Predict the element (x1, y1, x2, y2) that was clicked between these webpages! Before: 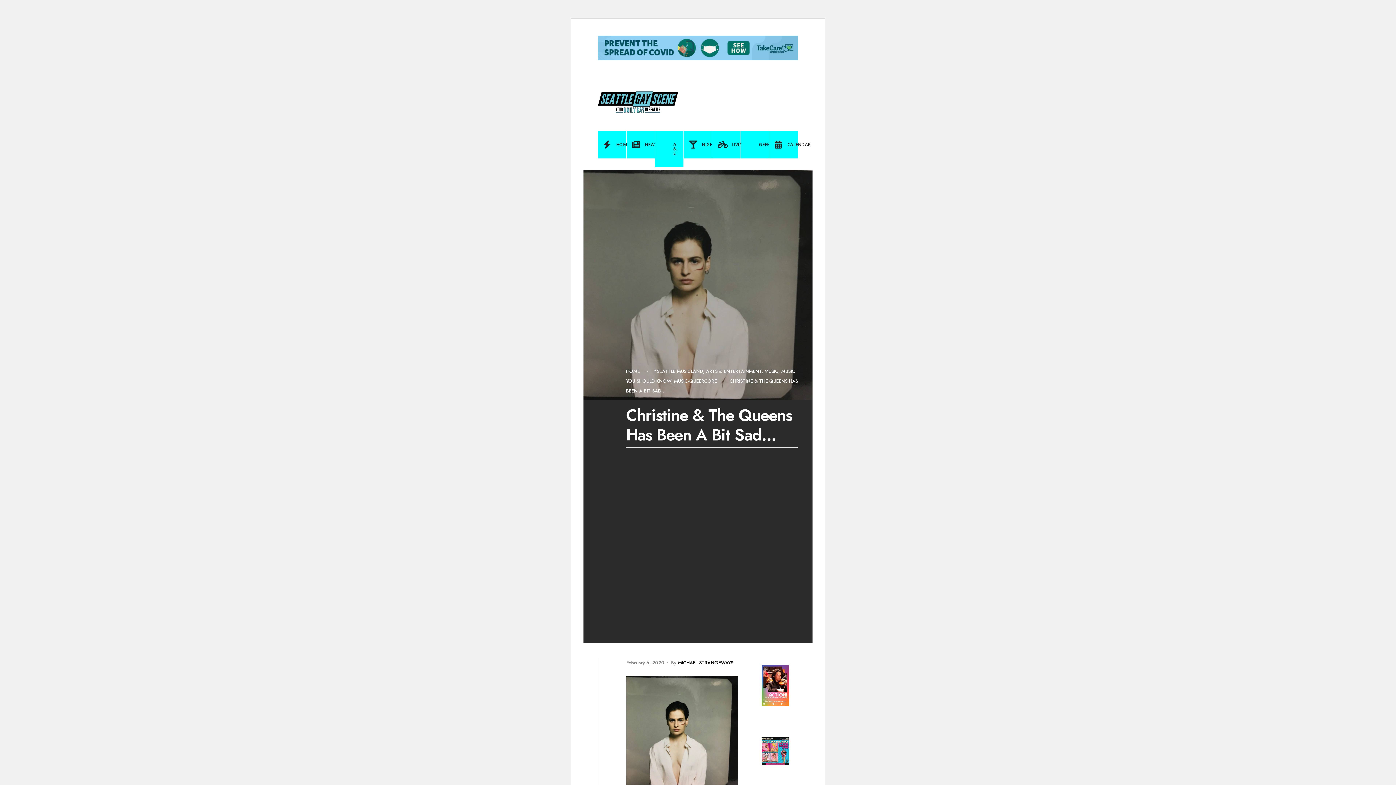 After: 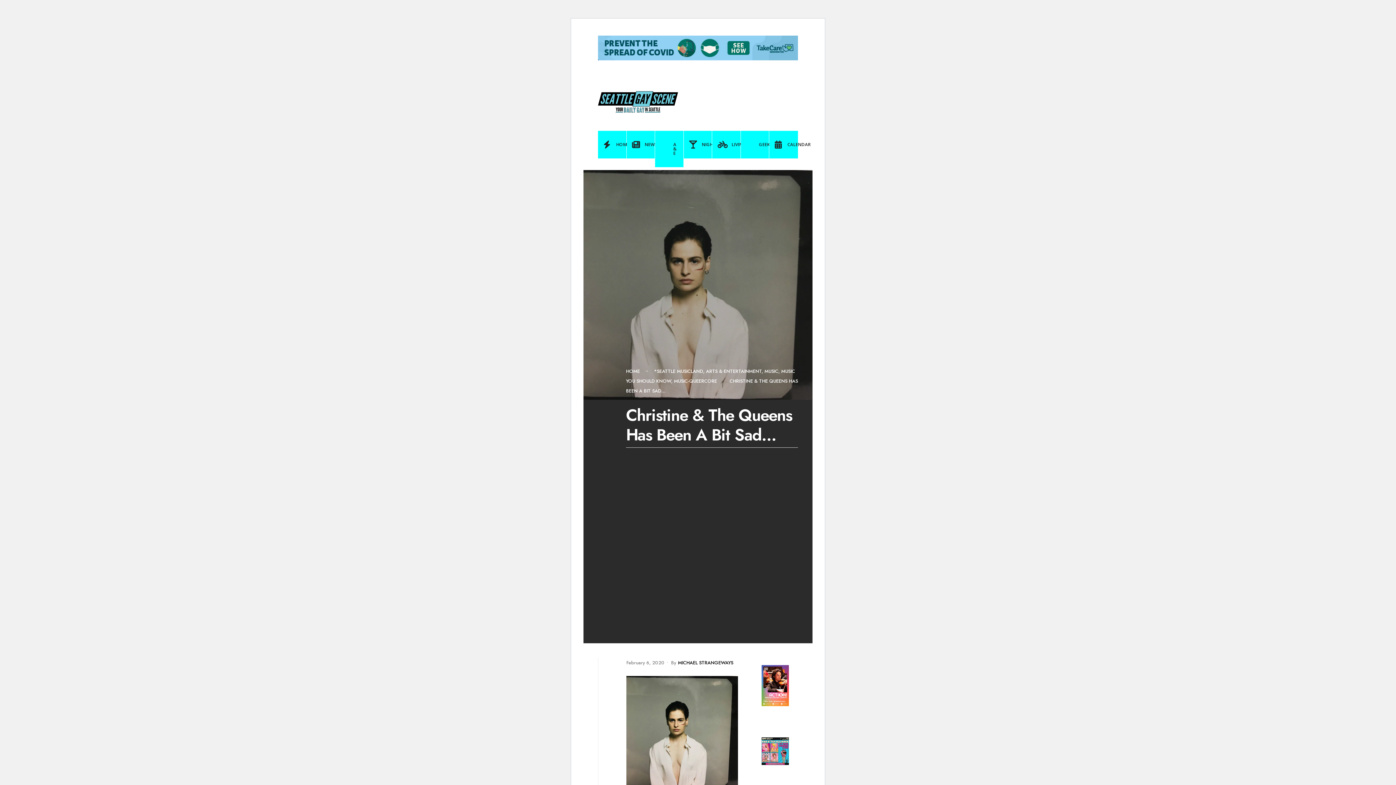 Action: bbox: (598, 35, 798, 60)